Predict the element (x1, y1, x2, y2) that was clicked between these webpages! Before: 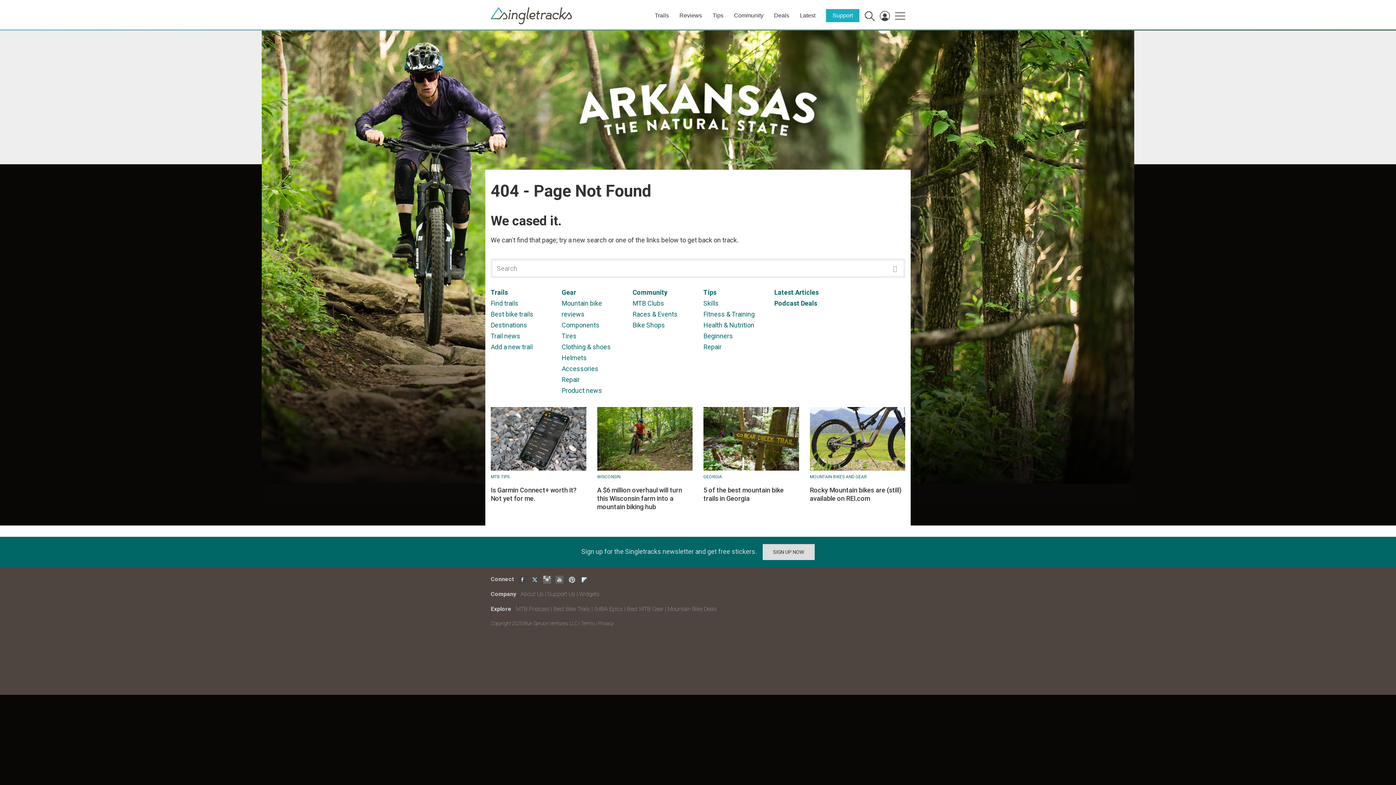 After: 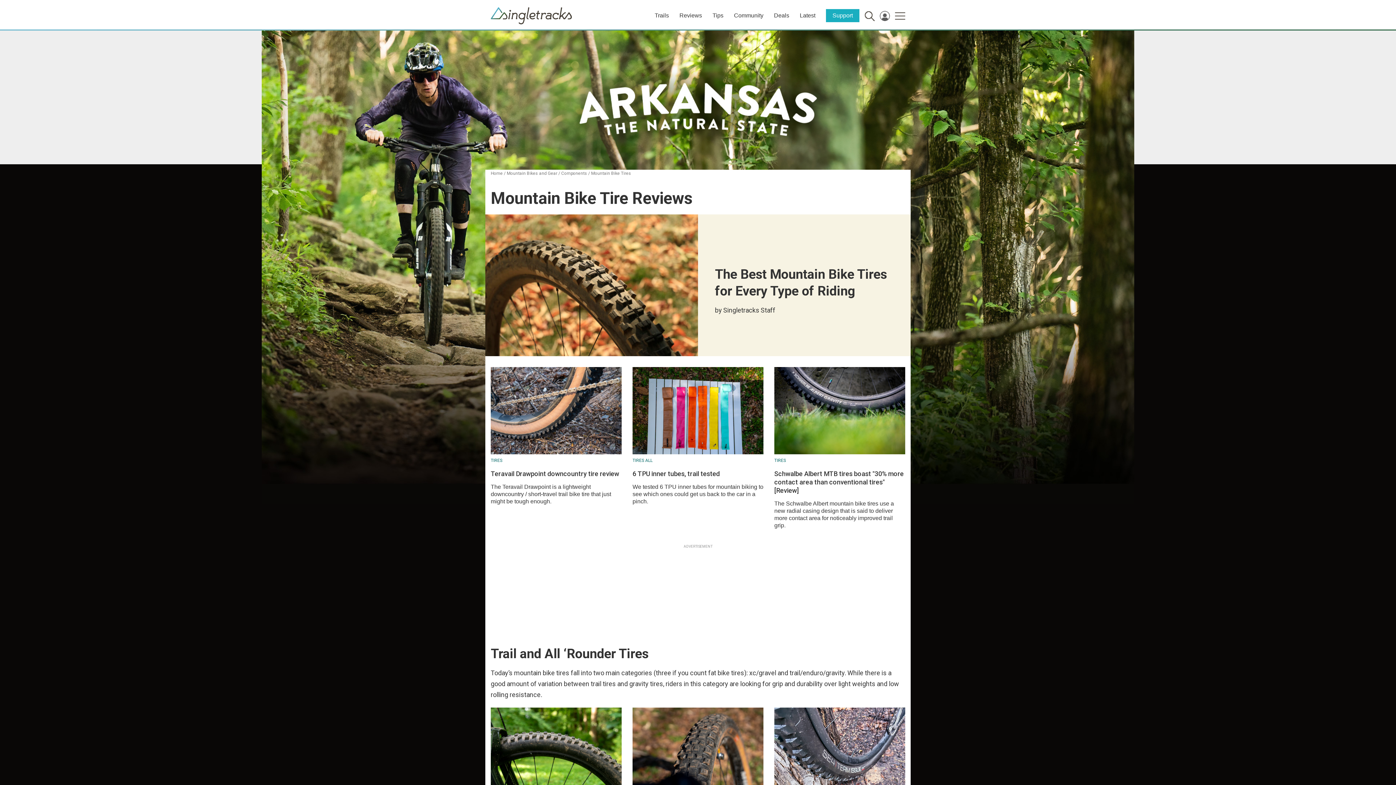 Action: label: Tires bbox: (561, 332, 576, 340)